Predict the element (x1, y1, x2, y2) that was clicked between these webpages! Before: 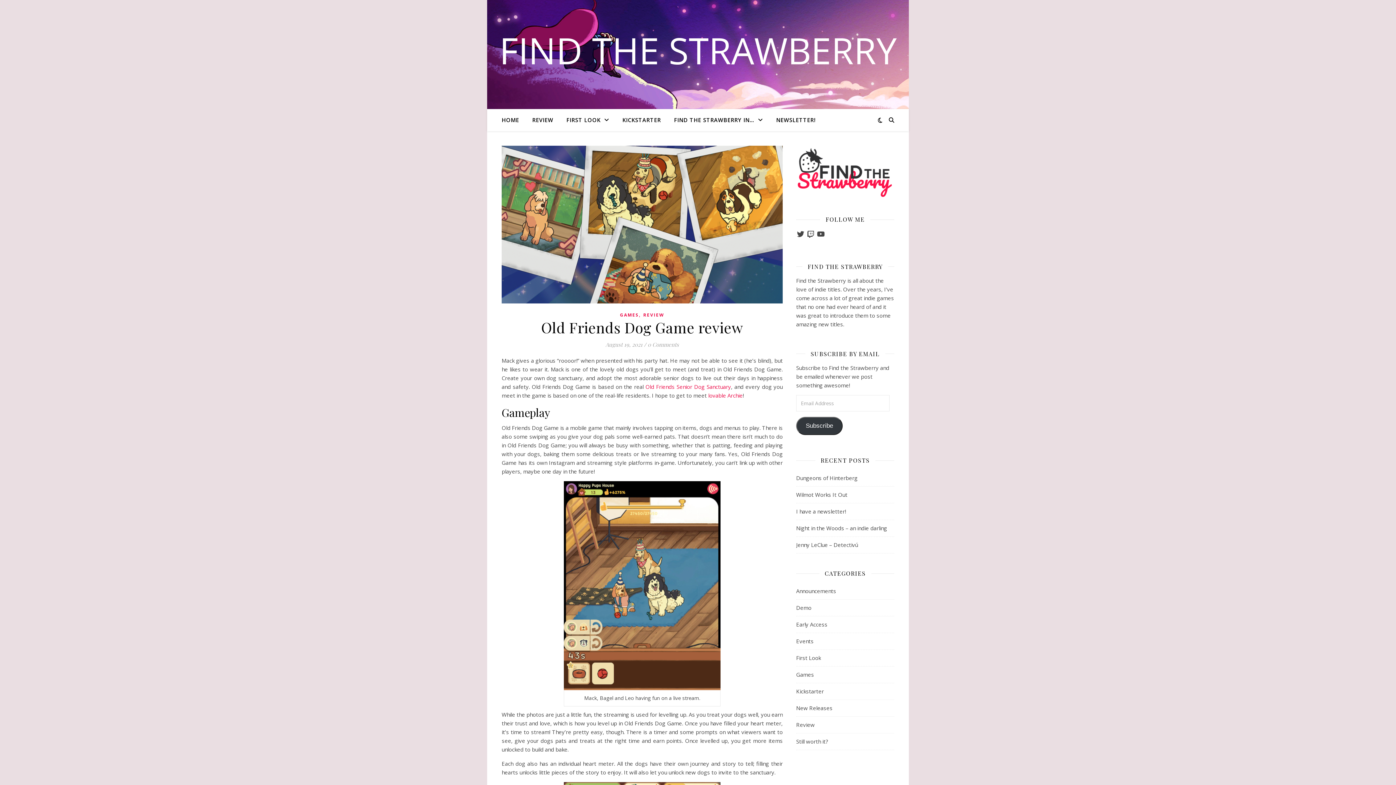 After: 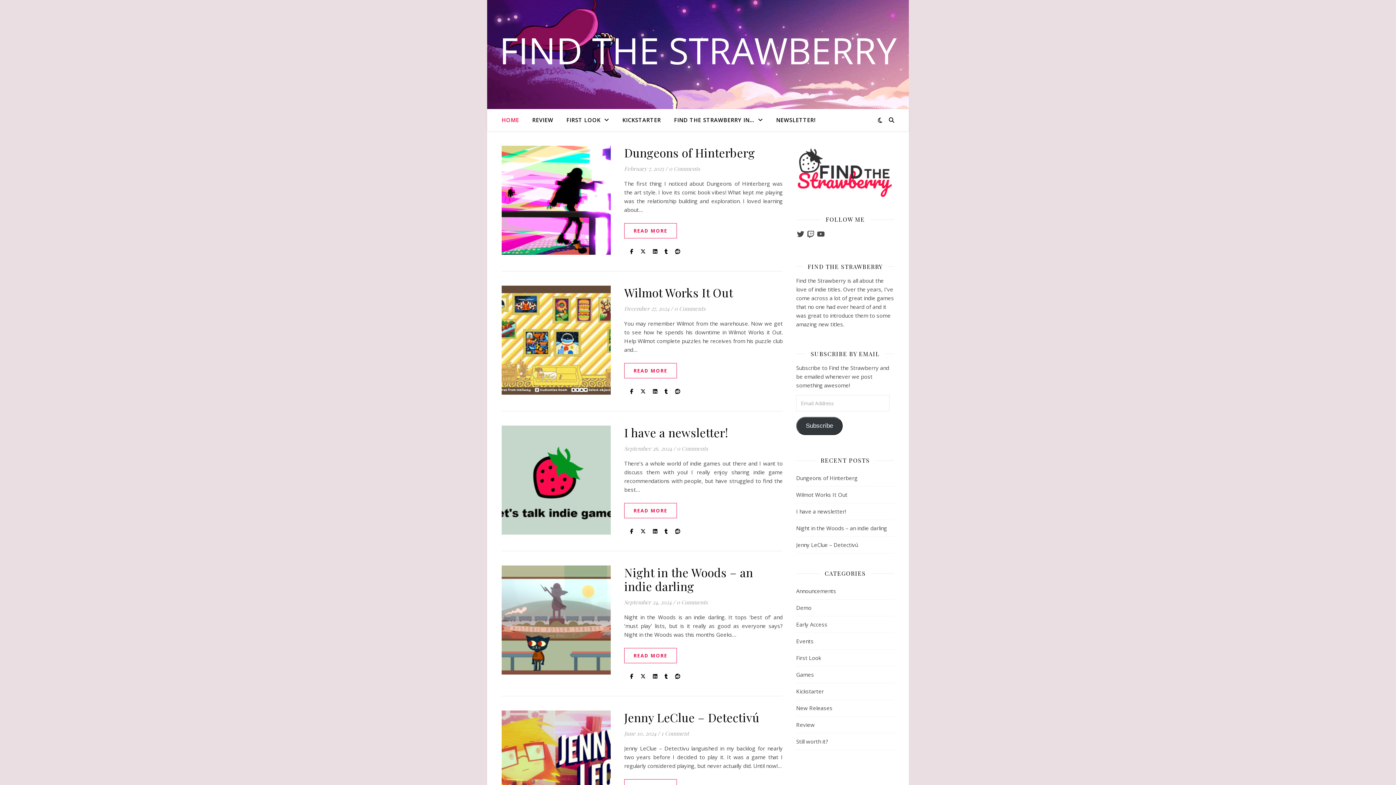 Action: label: FIND THE STRAWBERRY bbox: (487, 32, 909, 68)